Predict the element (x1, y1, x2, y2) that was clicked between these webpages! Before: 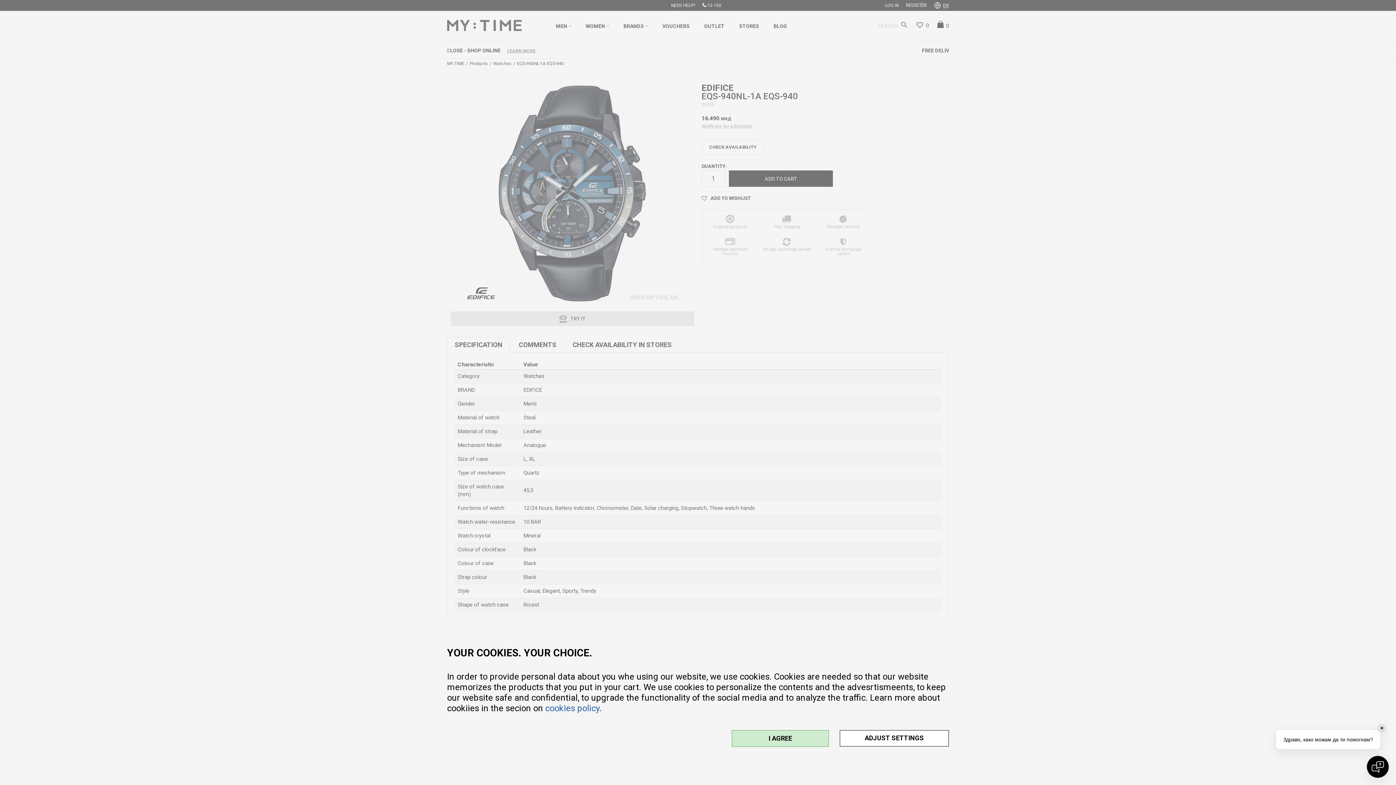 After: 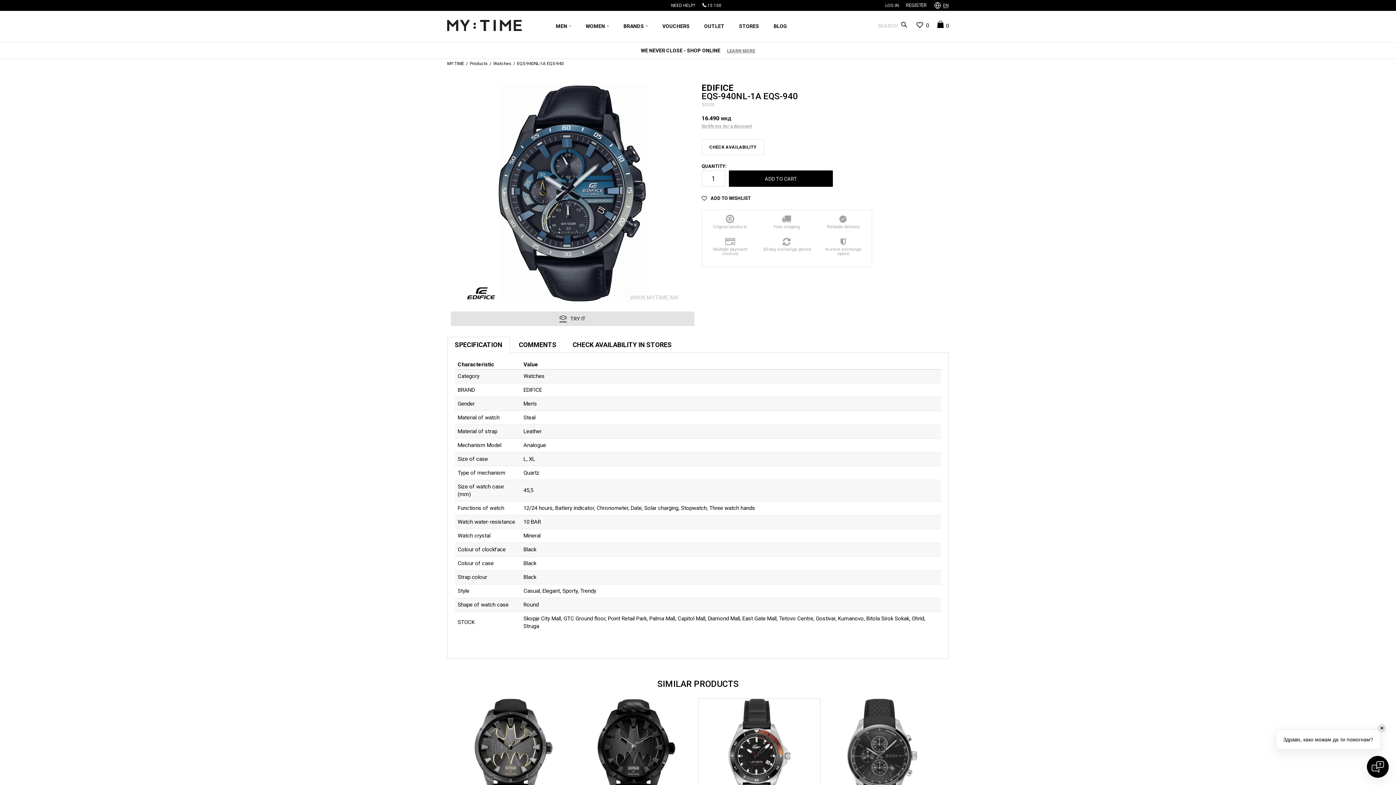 Action: label: I AGREE bbox: (732, 730, 829, 747)